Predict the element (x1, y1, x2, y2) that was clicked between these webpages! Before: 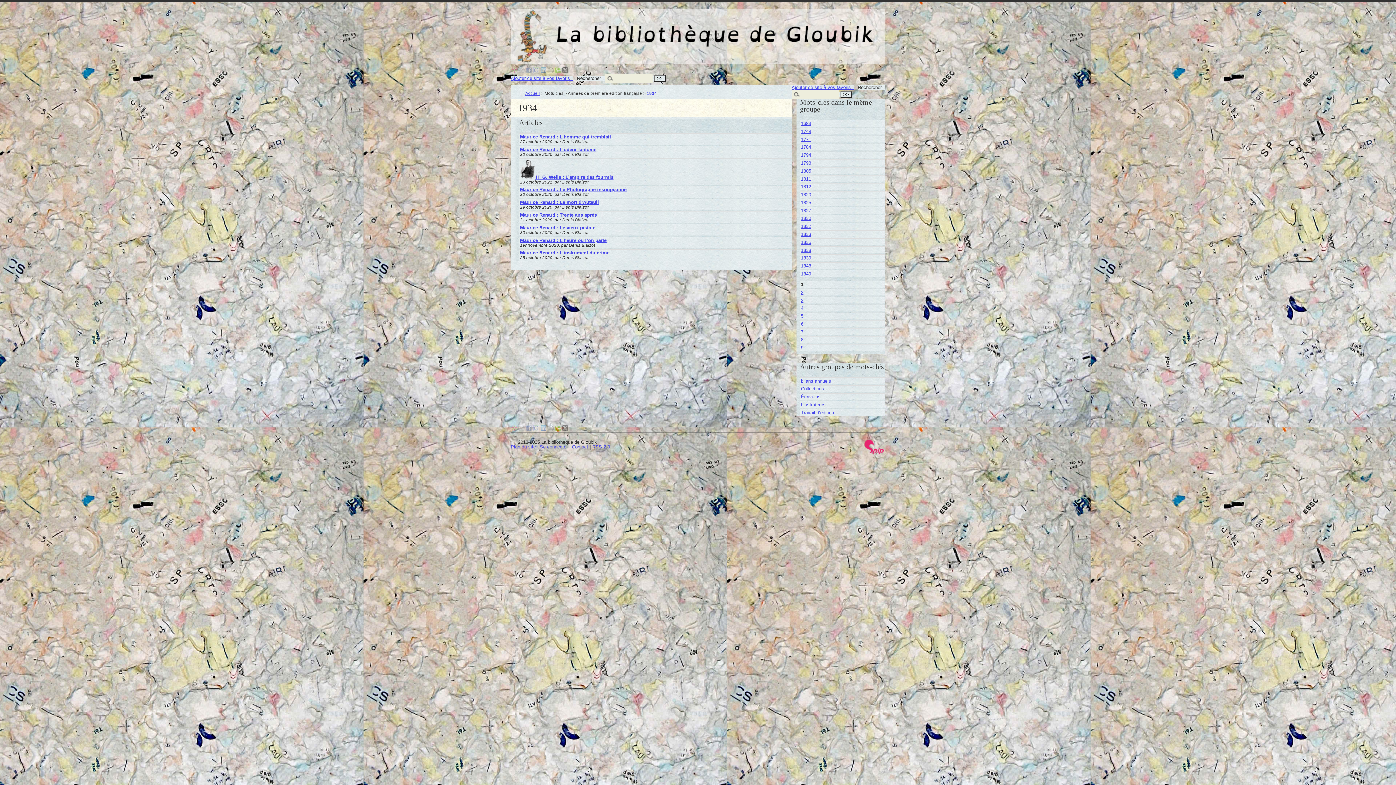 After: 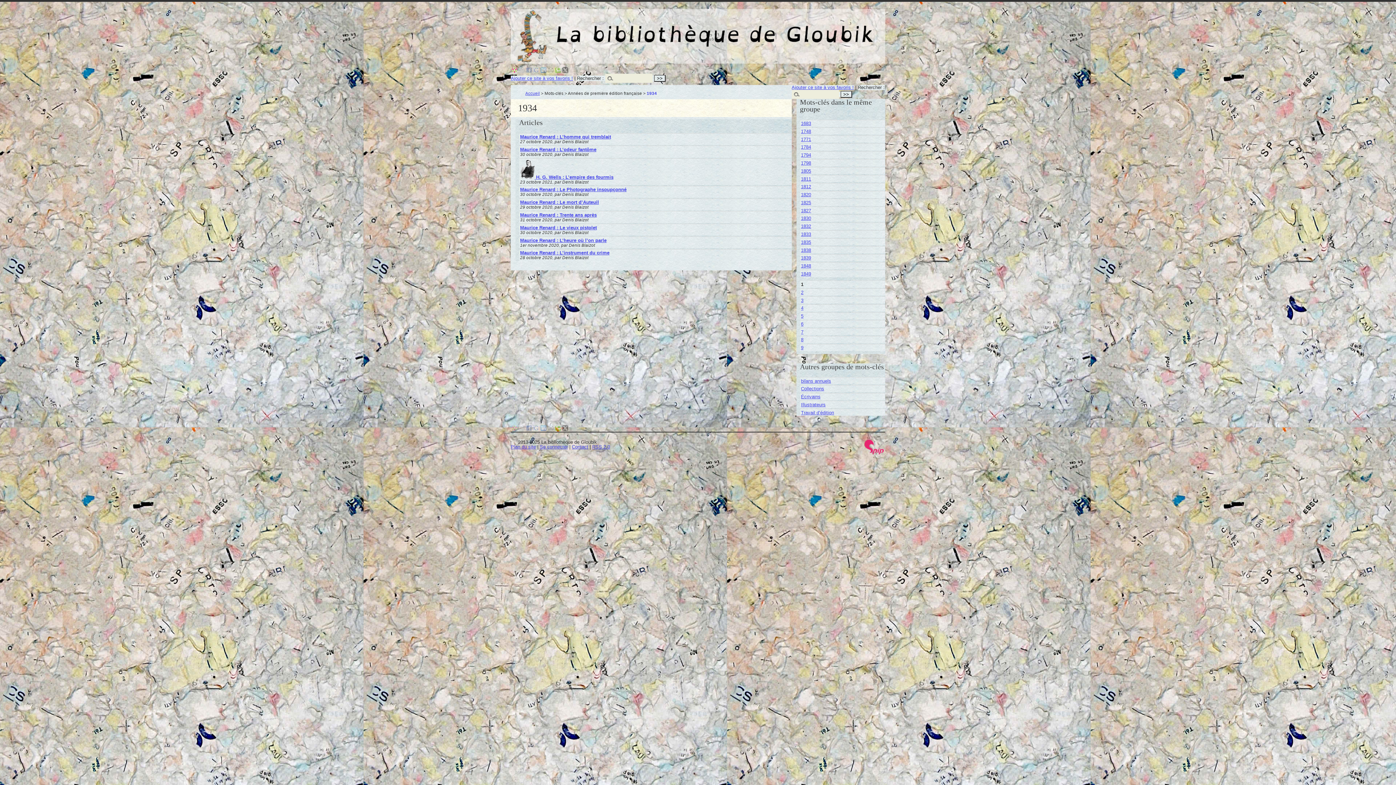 Action: bbox: (511, 68, 517, 74)